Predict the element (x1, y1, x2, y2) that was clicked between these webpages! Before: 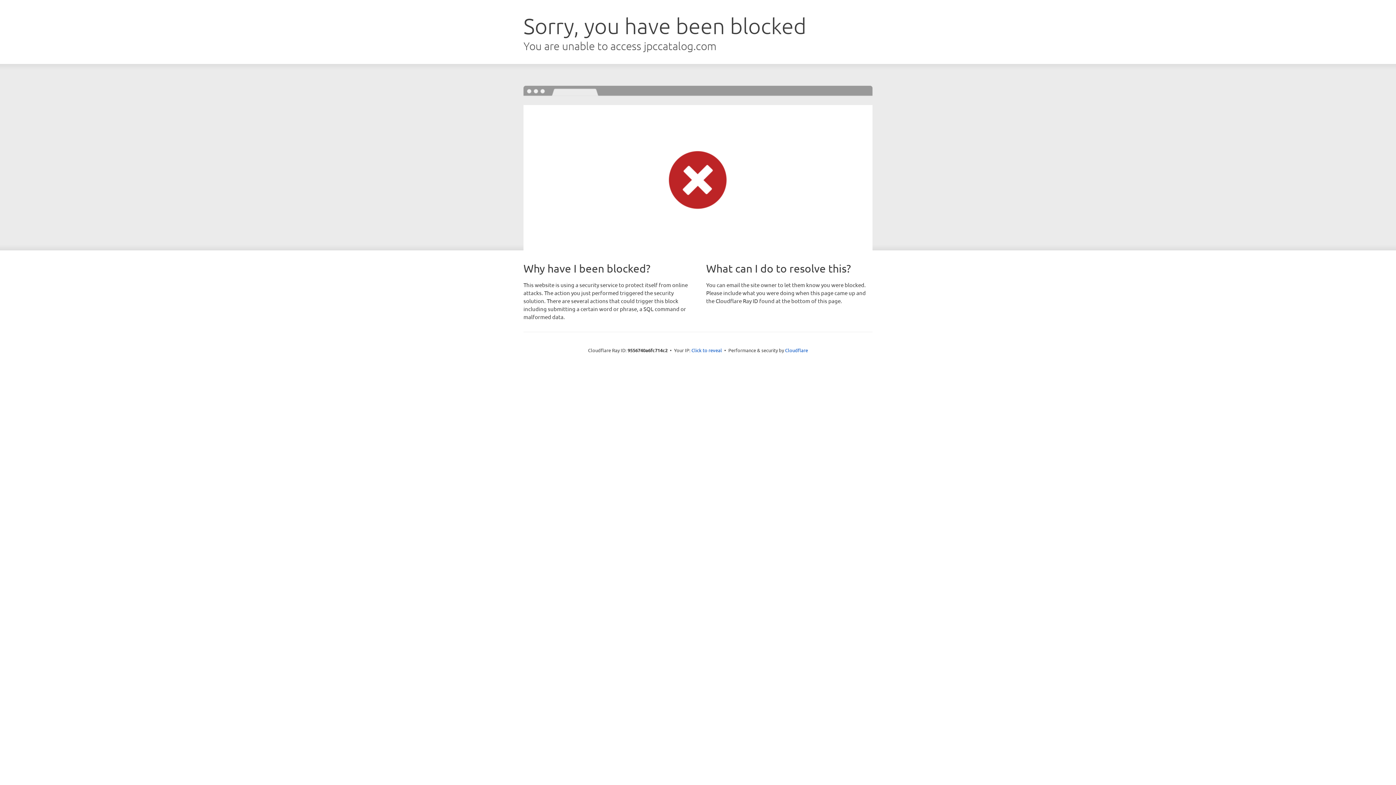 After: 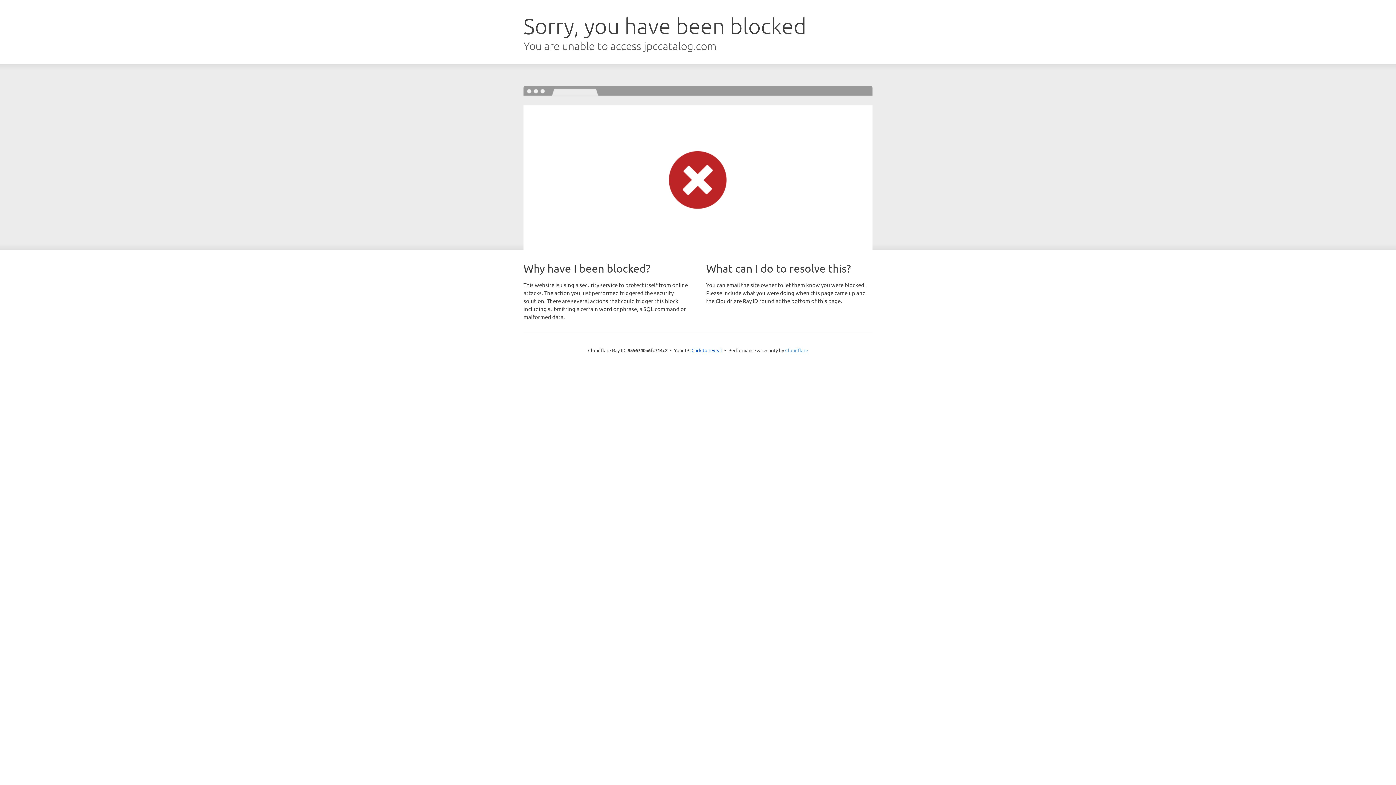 Action: bbox: (785, 347, 808, 353) label: Cloudflare